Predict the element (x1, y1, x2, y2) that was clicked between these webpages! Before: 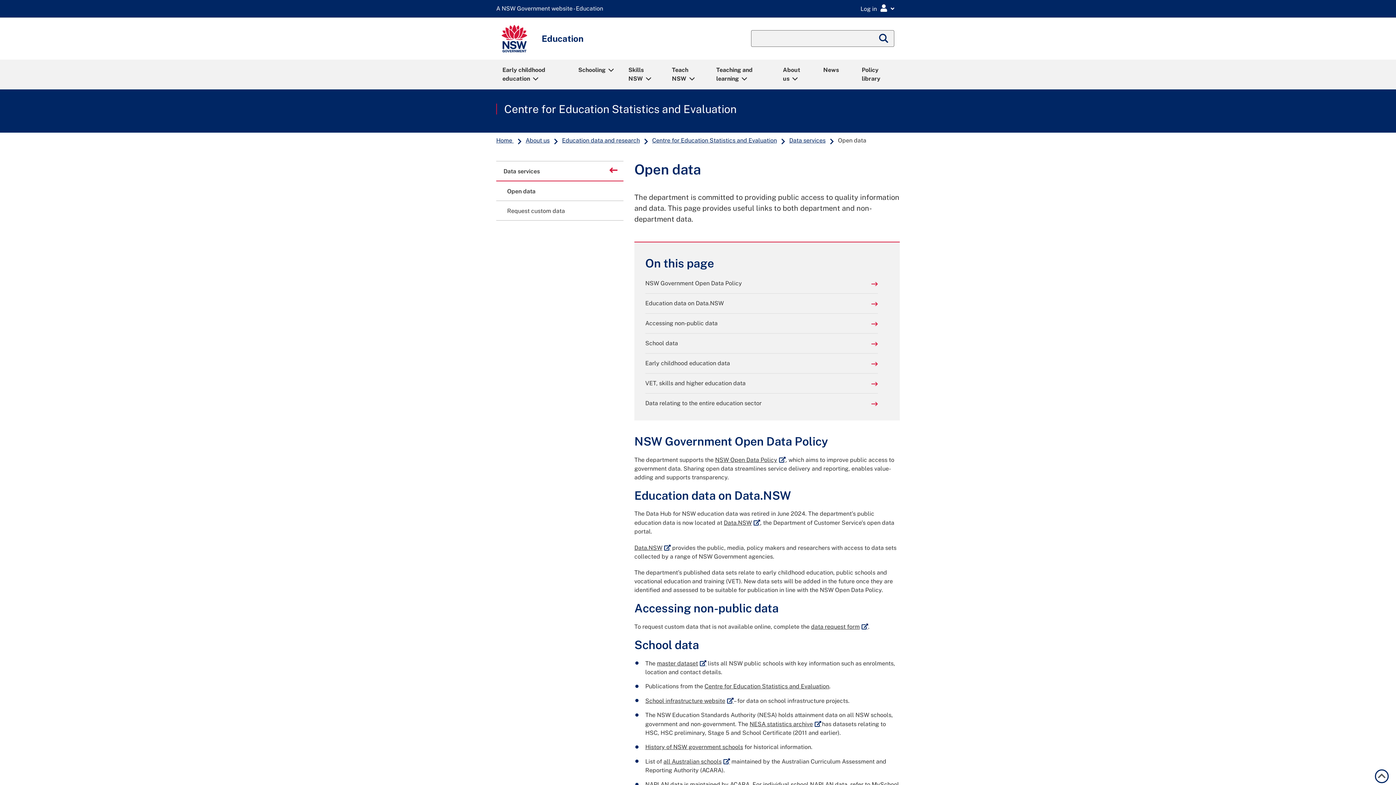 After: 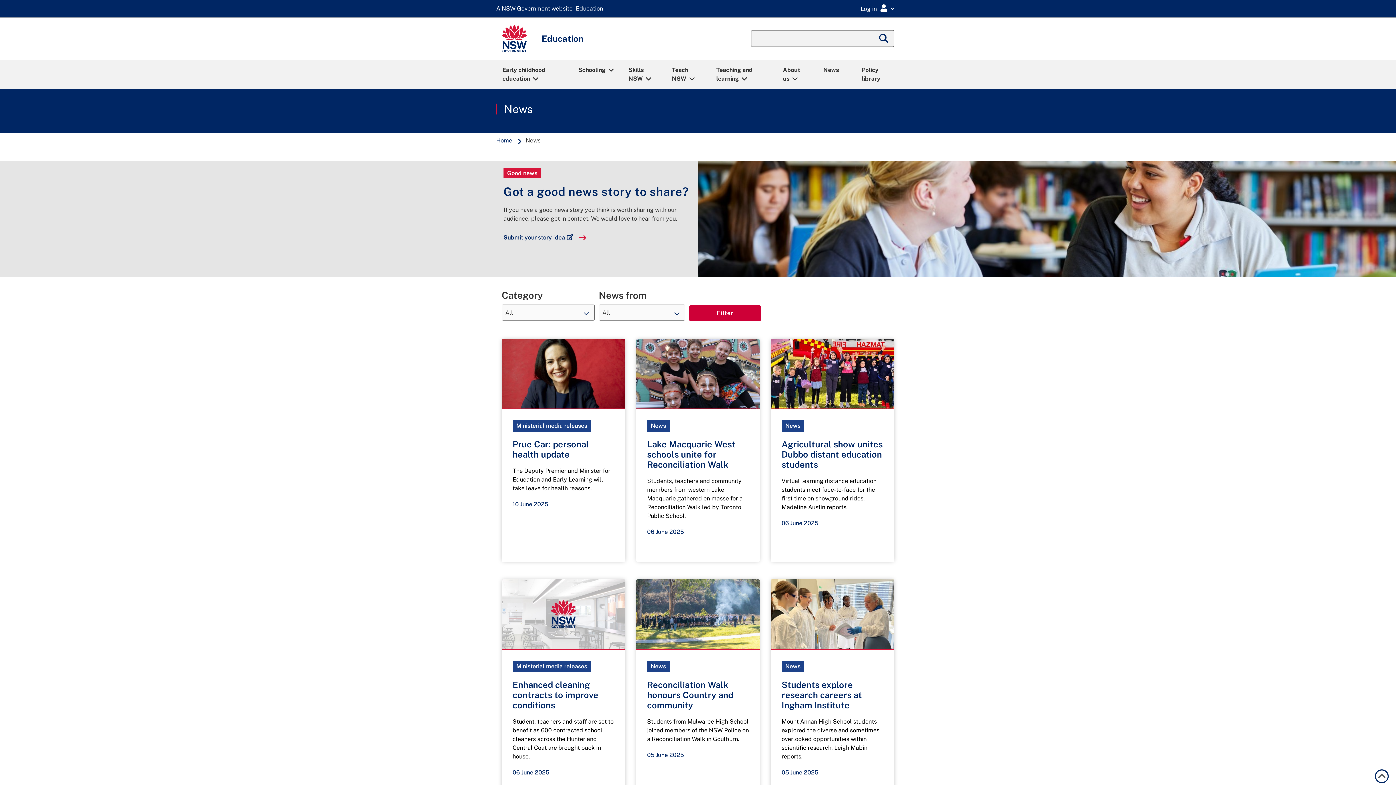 Action: bbox: (816, 60, 852, 88) label: News